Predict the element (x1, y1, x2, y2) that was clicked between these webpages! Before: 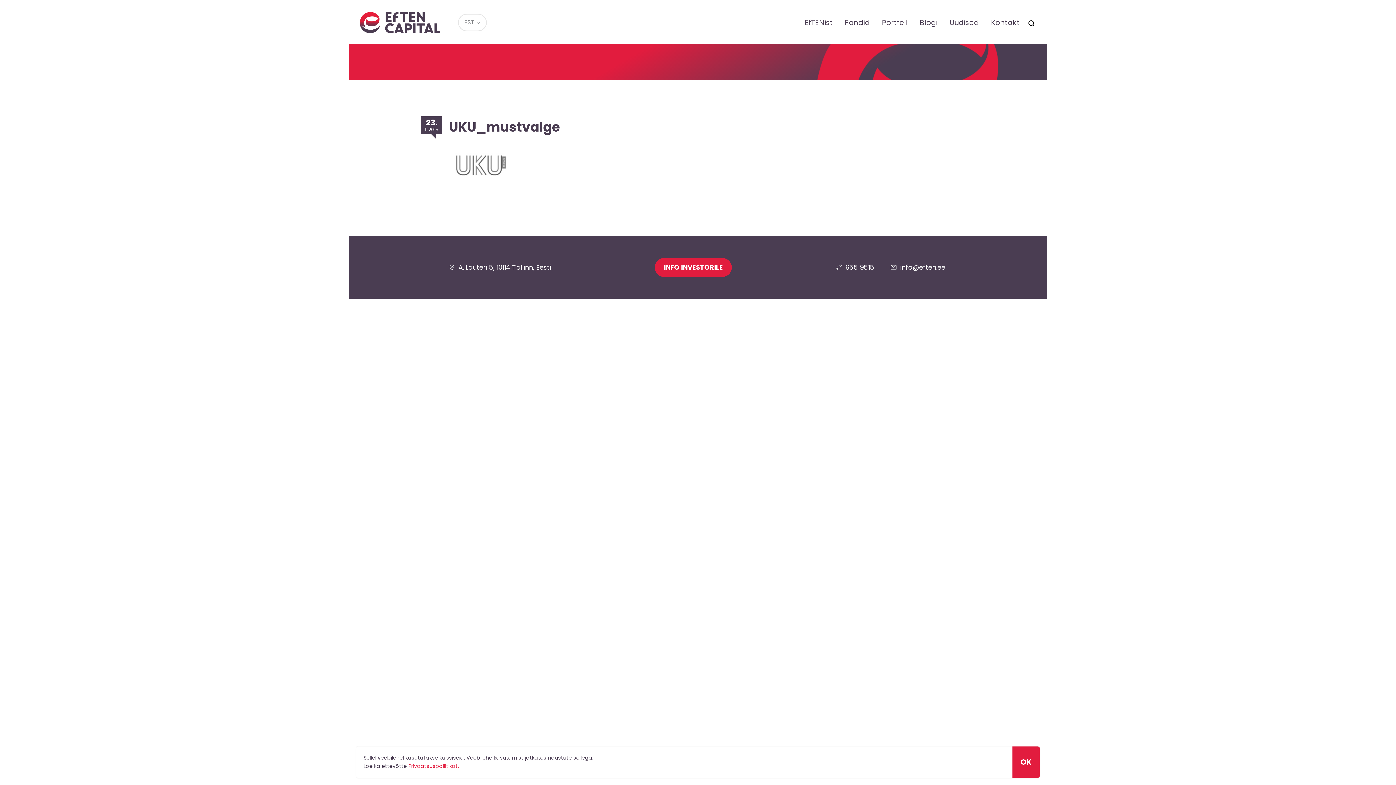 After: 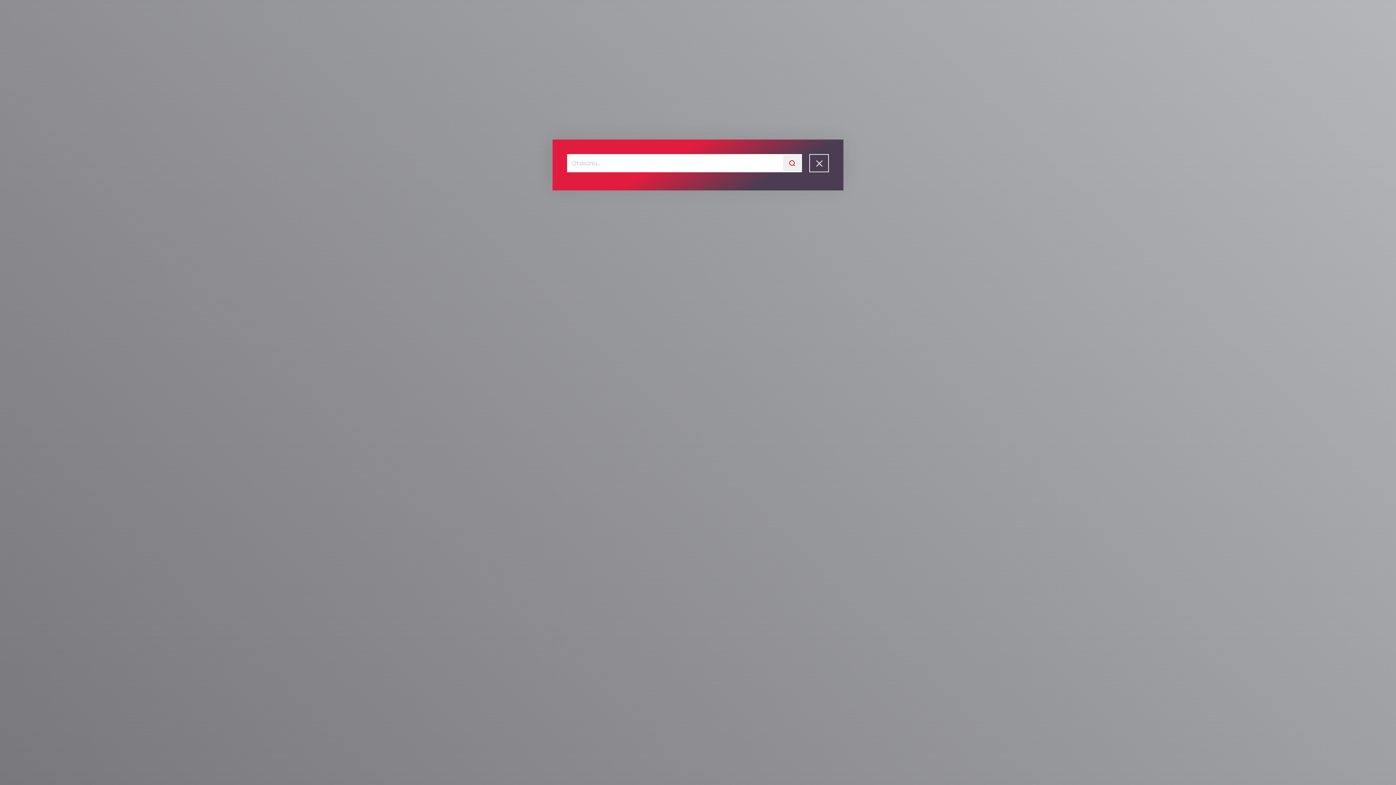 Action: label: OTSI bbox: (1028, 20, 1034, 26)